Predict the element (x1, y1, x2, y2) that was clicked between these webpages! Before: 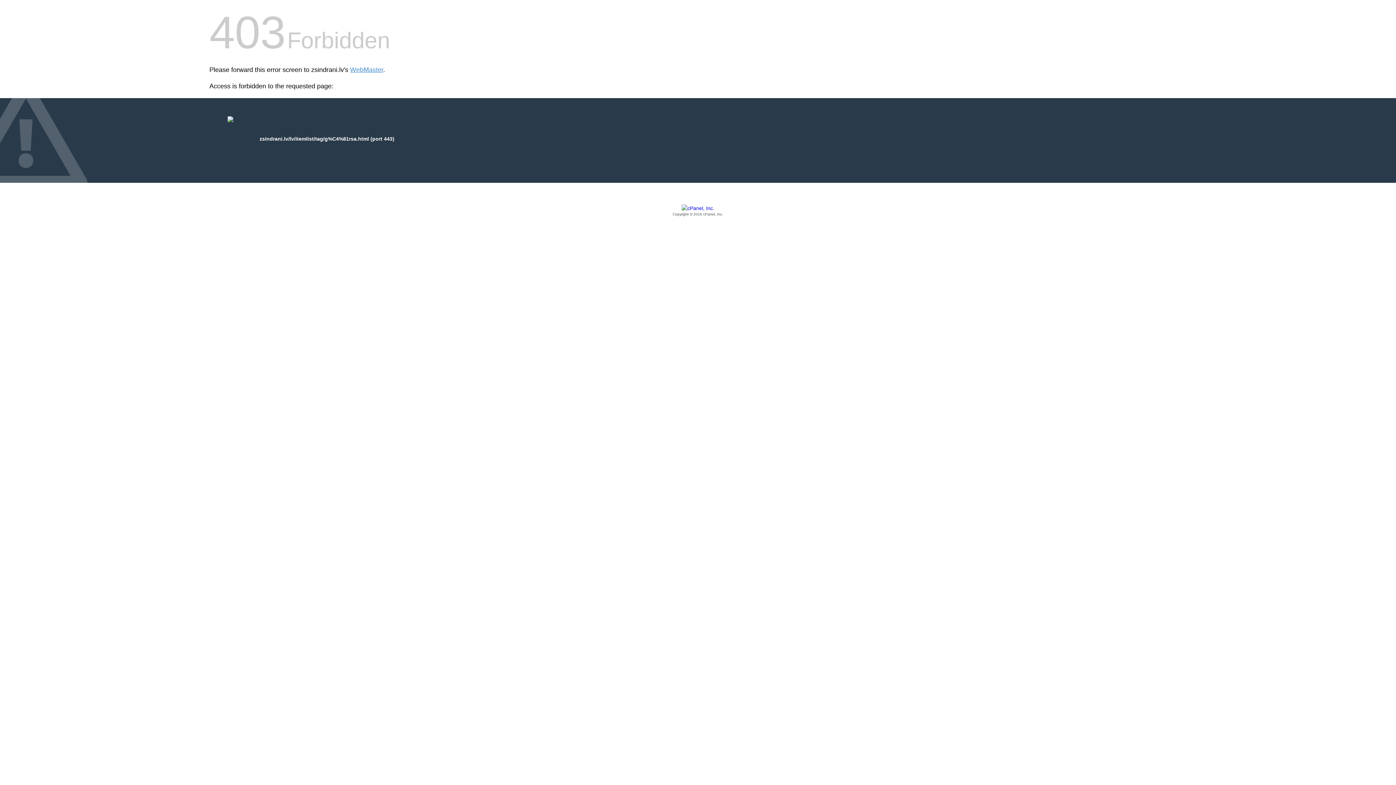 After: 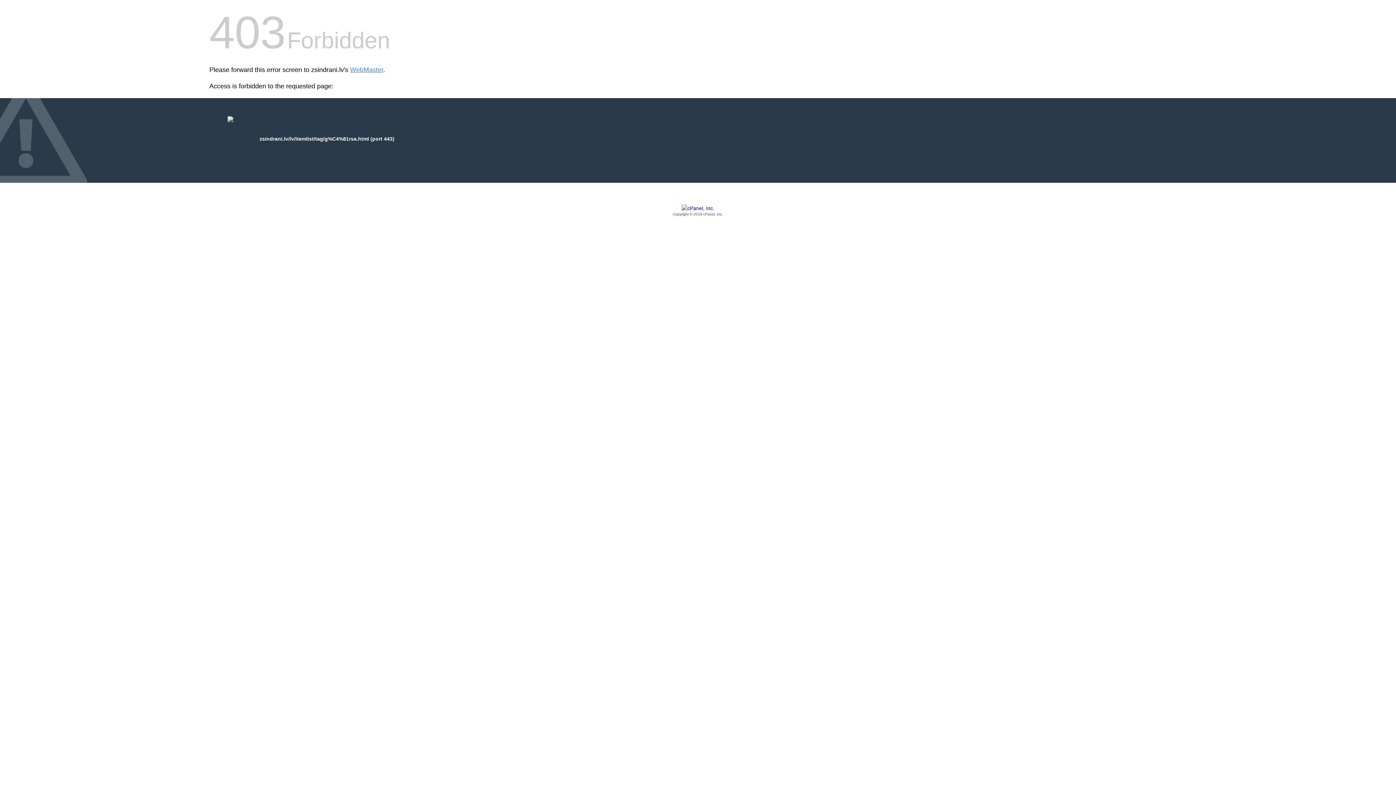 Action: label: Copyright © 2016 cPanel, Inc. bbox: (209, 205, 1186, 217)